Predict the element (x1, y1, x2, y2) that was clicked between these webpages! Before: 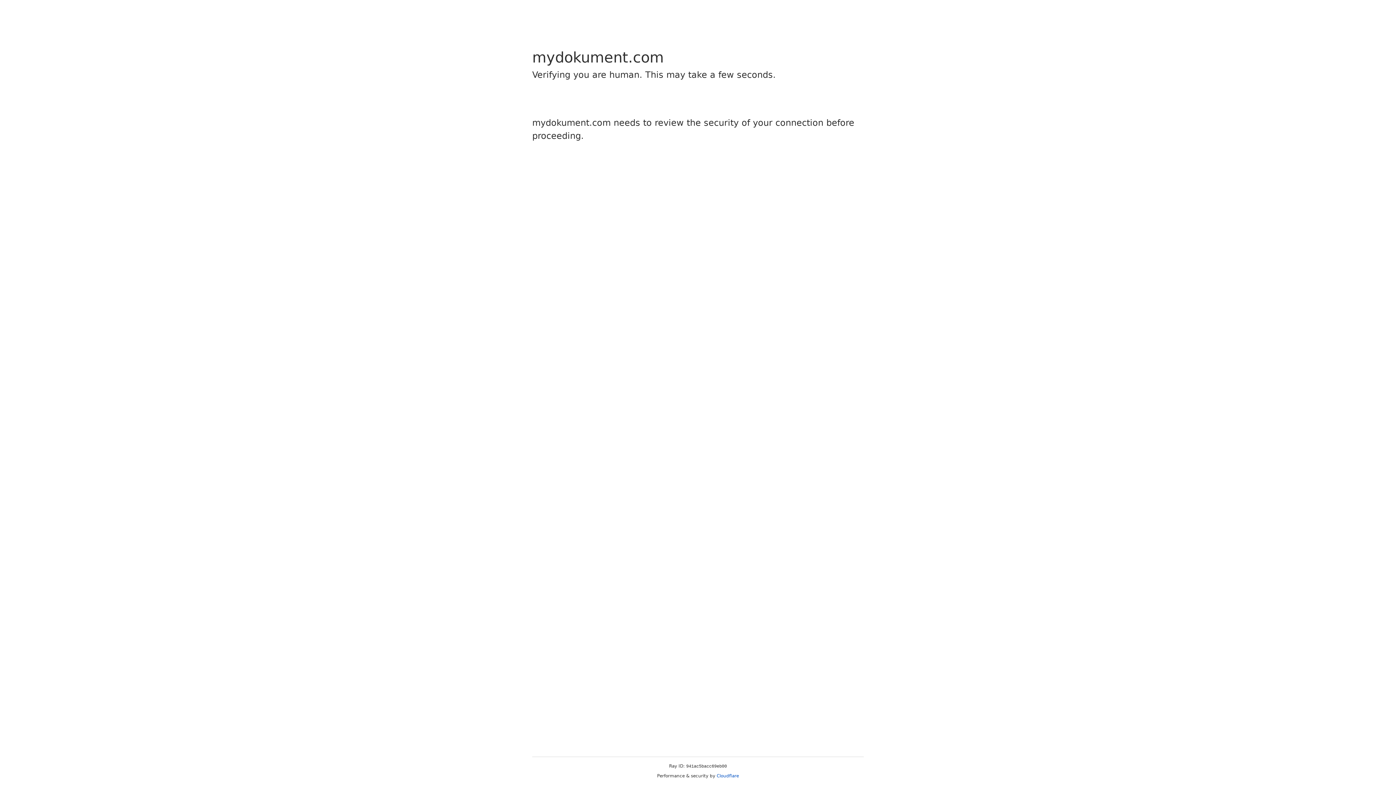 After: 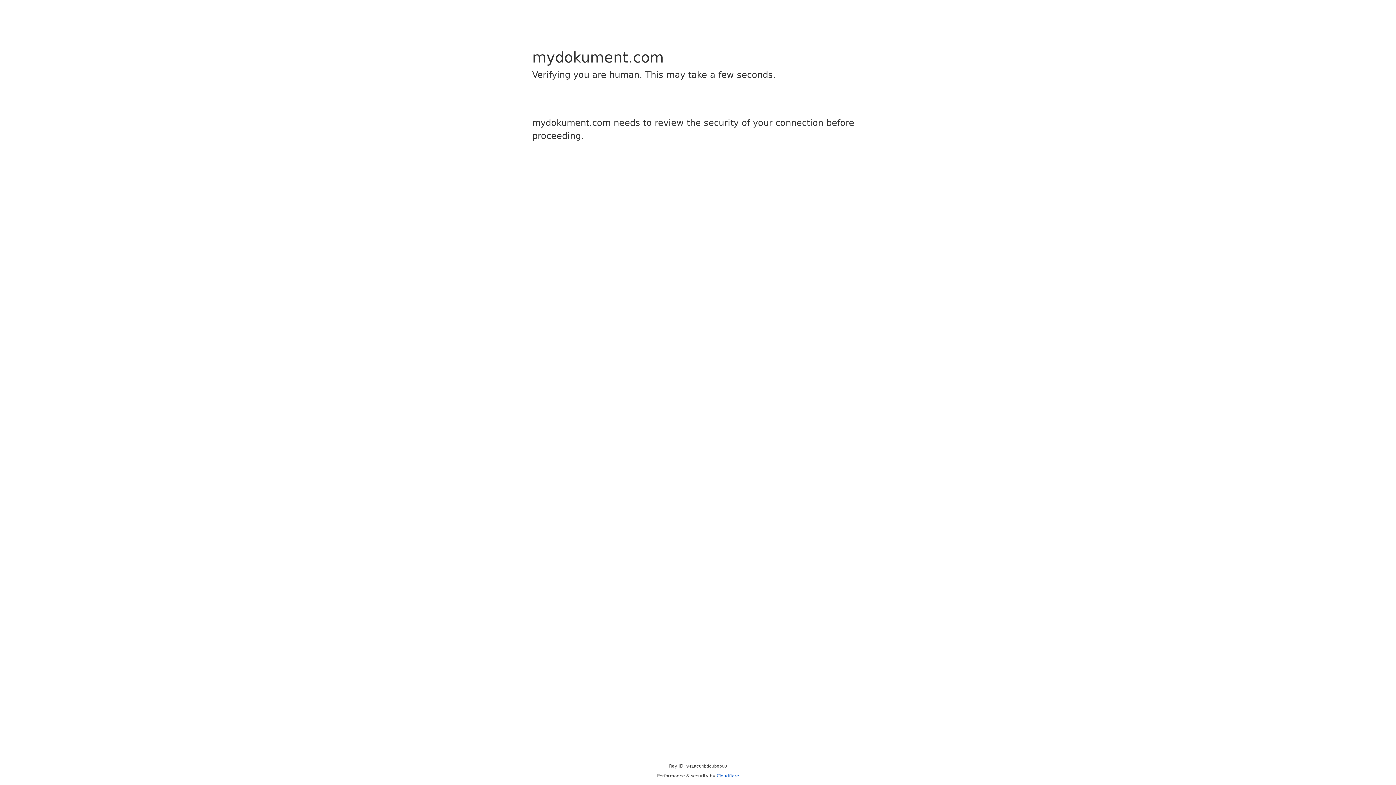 Action: bbox: (716, 773, 739, 778) label: Cloudflare